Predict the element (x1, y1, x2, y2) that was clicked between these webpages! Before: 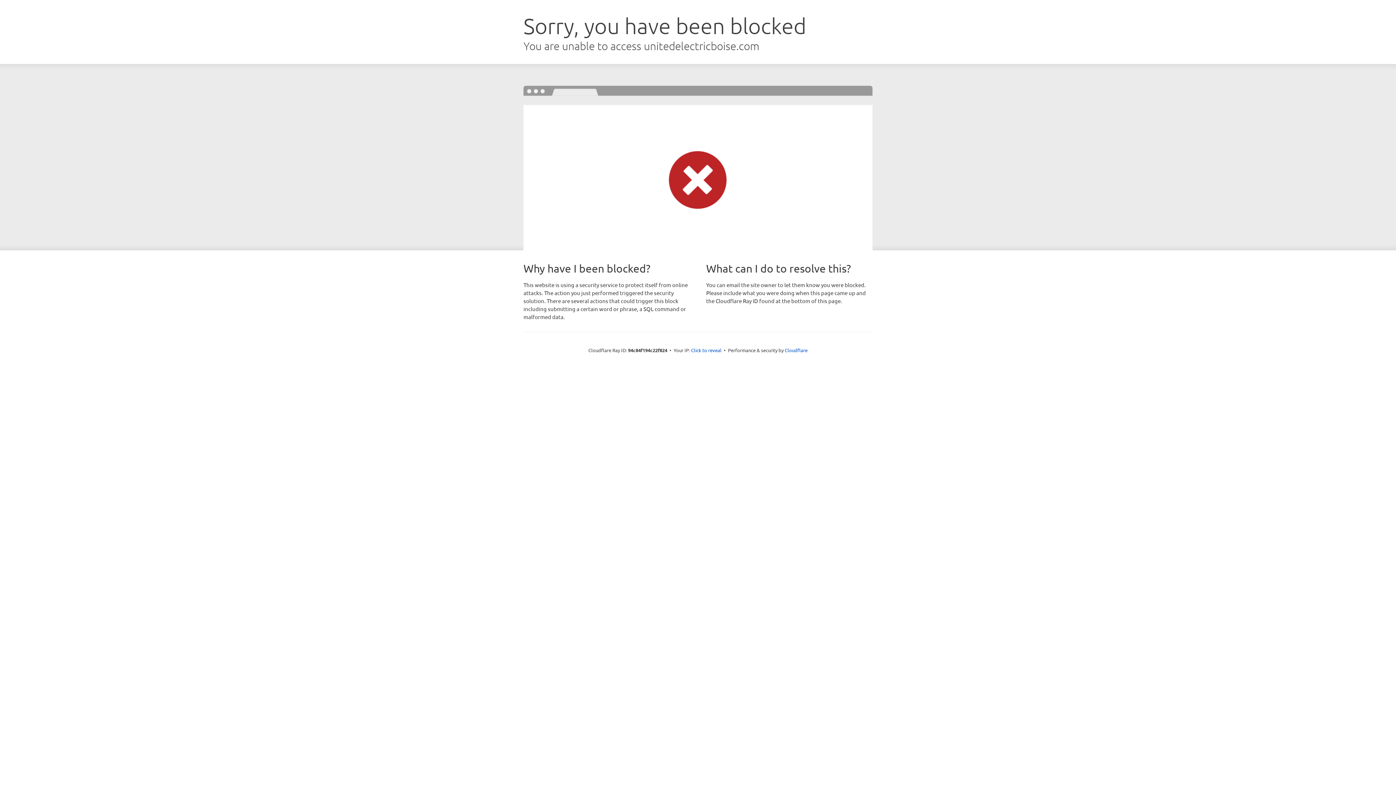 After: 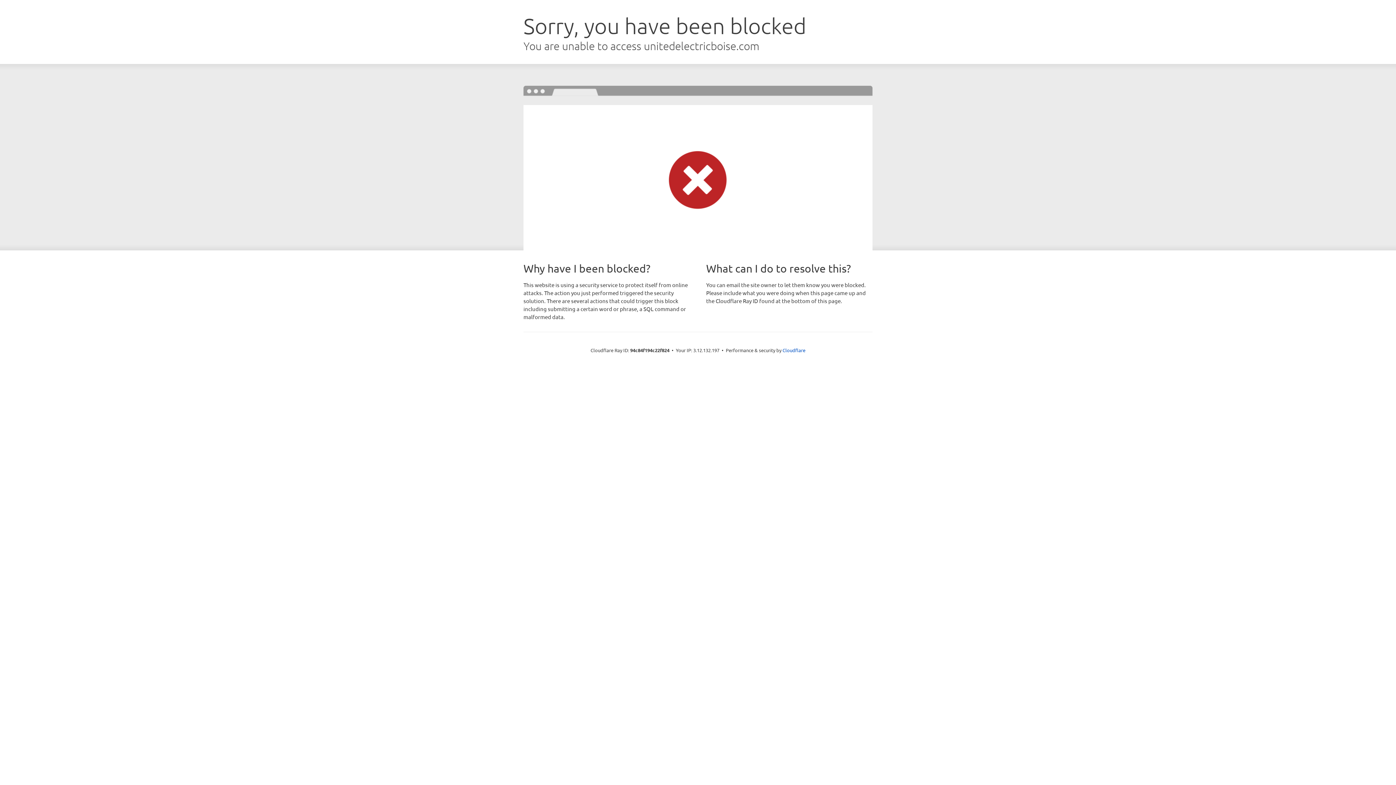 Action: label: Click to reveal bbox: (691, 346, 721, 353)